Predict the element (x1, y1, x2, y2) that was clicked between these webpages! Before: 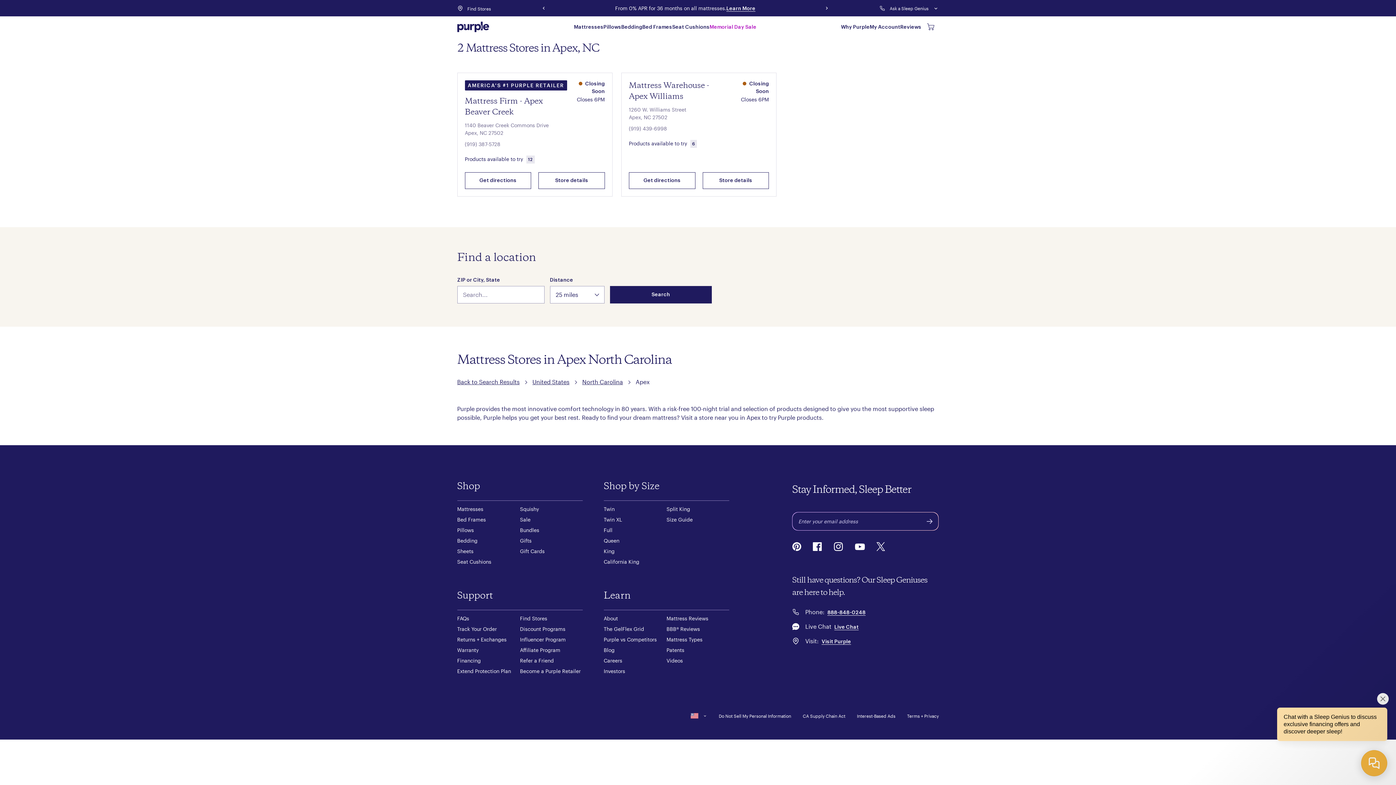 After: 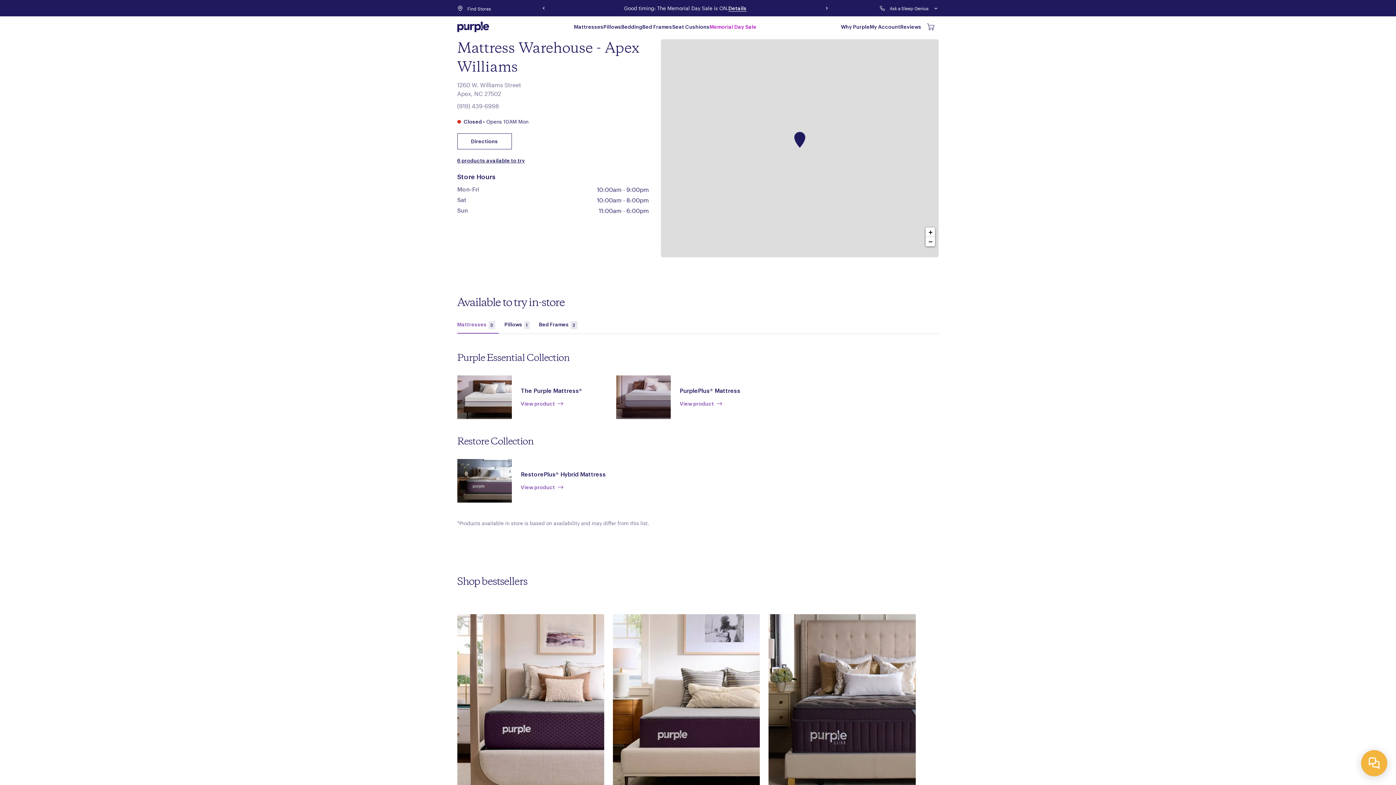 Action: bbox: (702, 172, 769, 189) label: Store details